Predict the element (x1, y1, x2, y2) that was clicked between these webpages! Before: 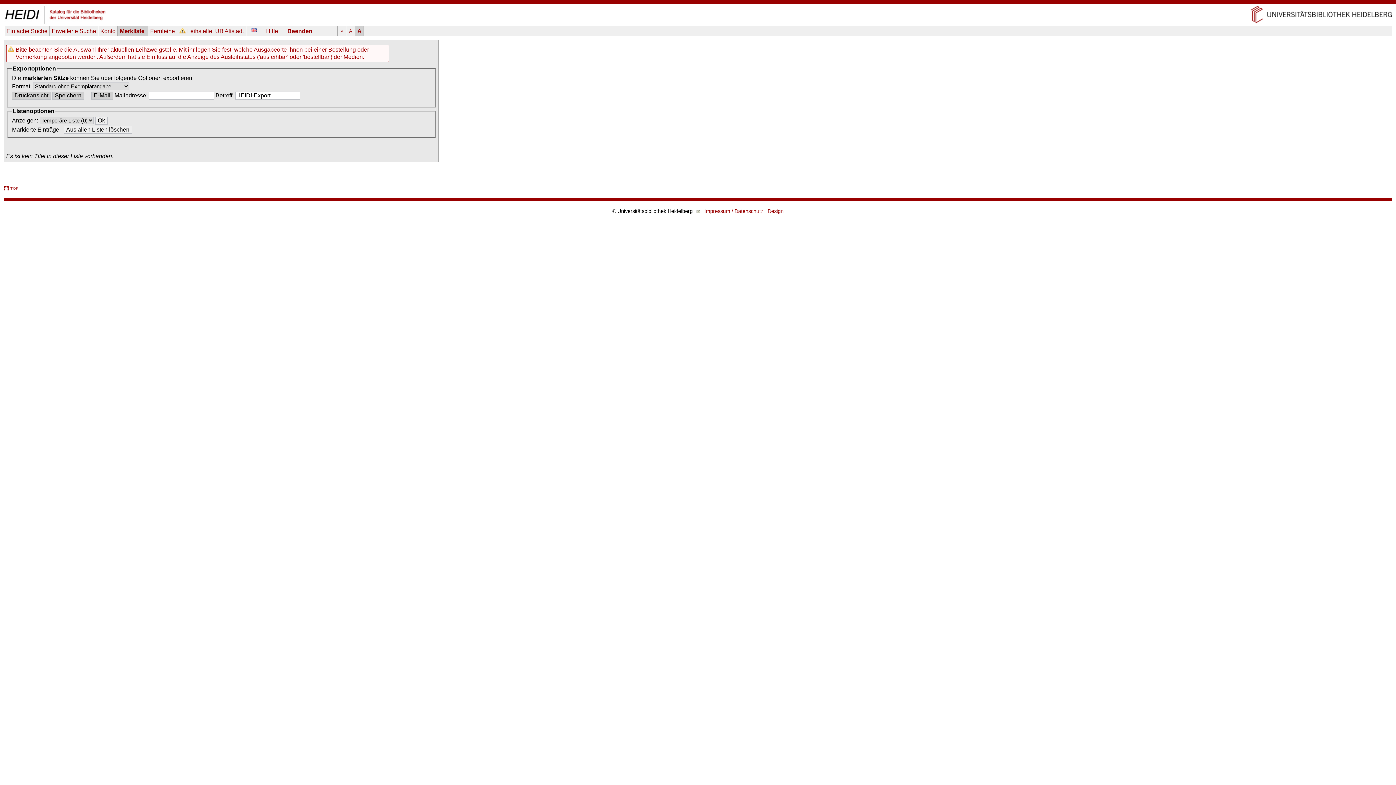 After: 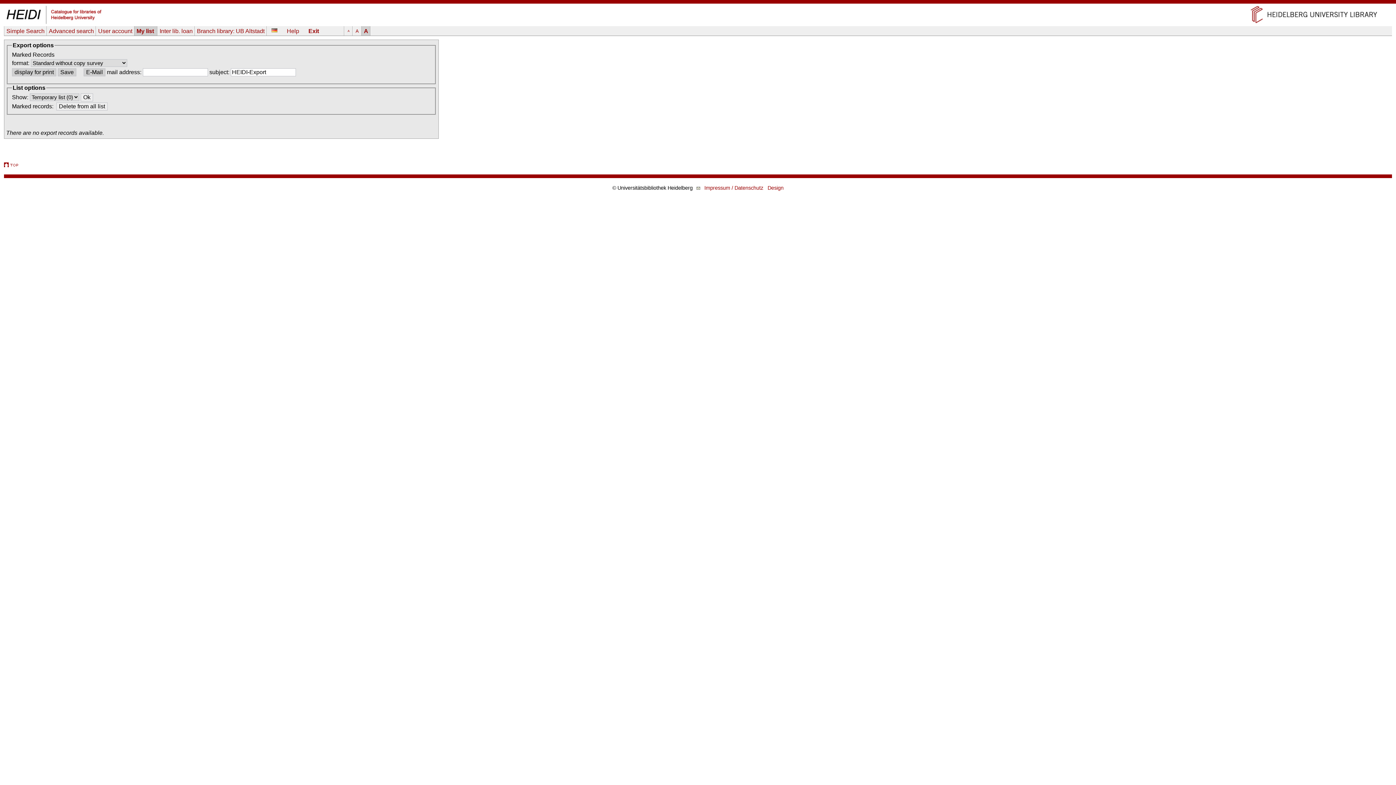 Action: bbox: (249, 26, 258, 33)